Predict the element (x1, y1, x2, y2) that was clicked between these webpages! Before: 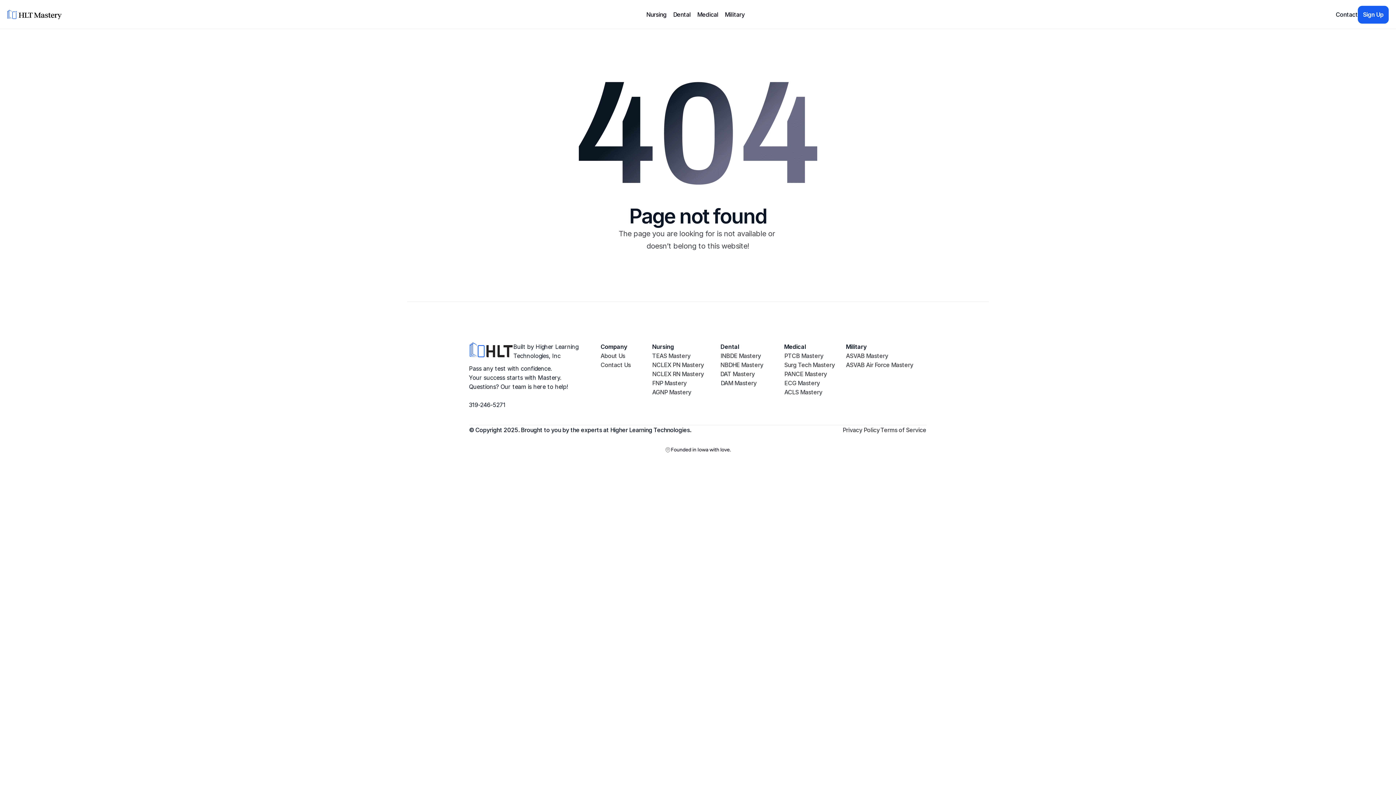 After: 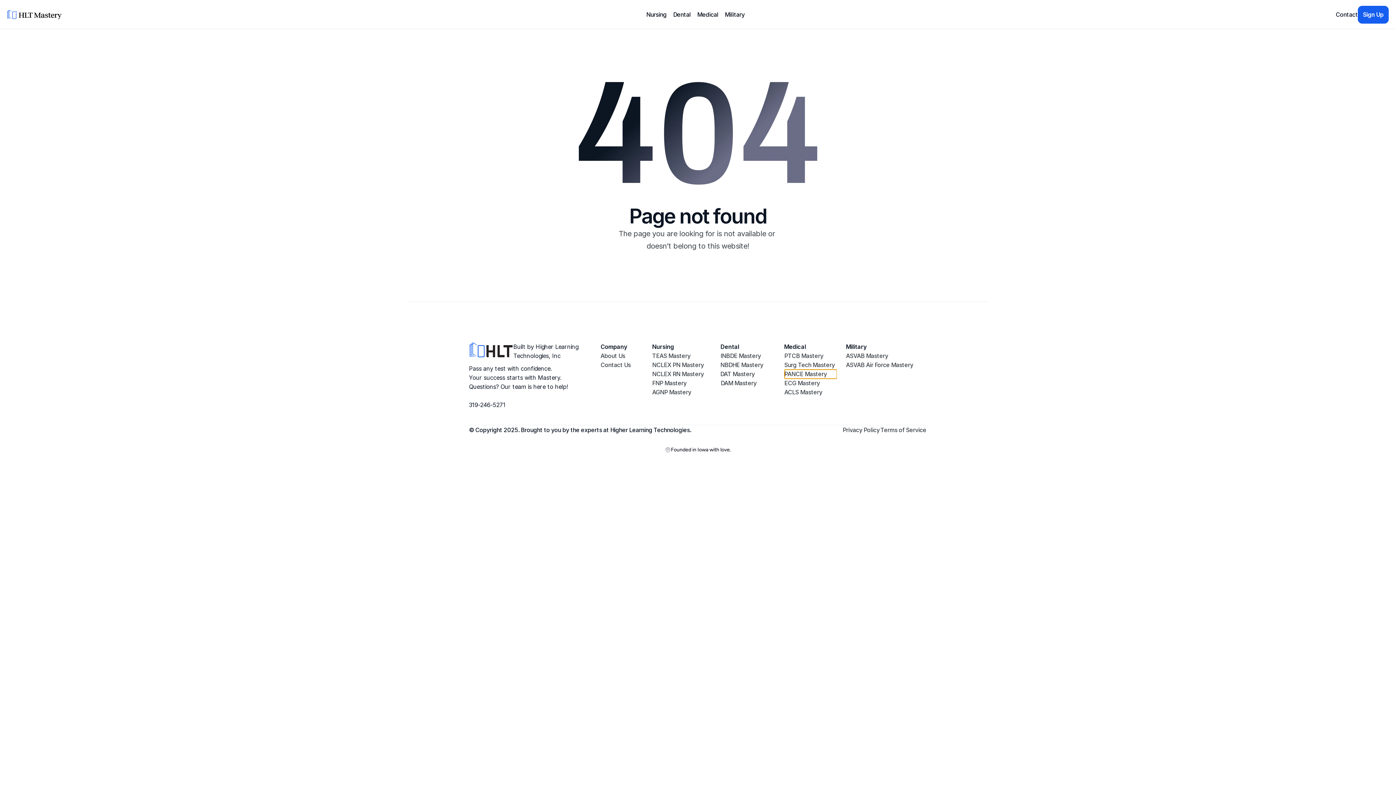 Action: label: PANCE Mastery bbox: (784, 369, 836, 378)